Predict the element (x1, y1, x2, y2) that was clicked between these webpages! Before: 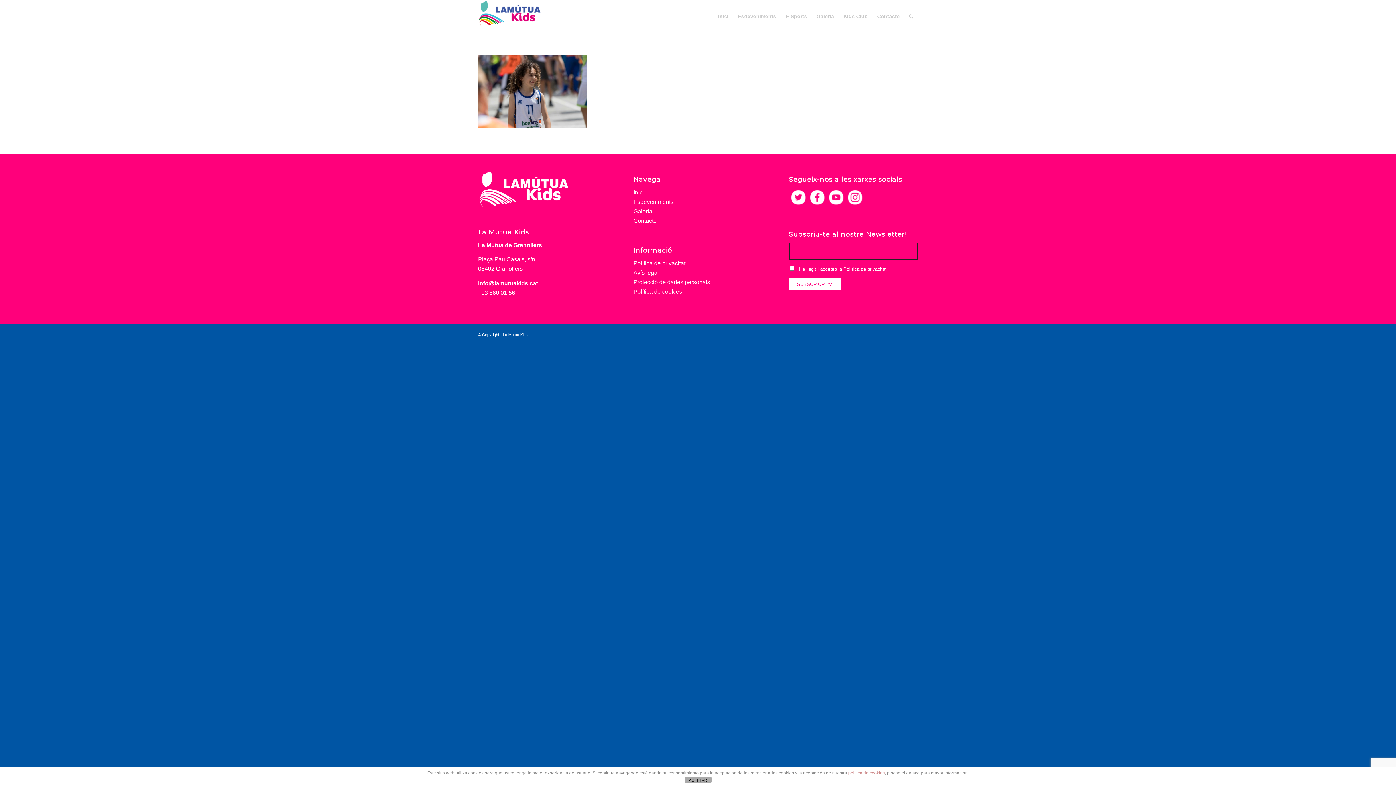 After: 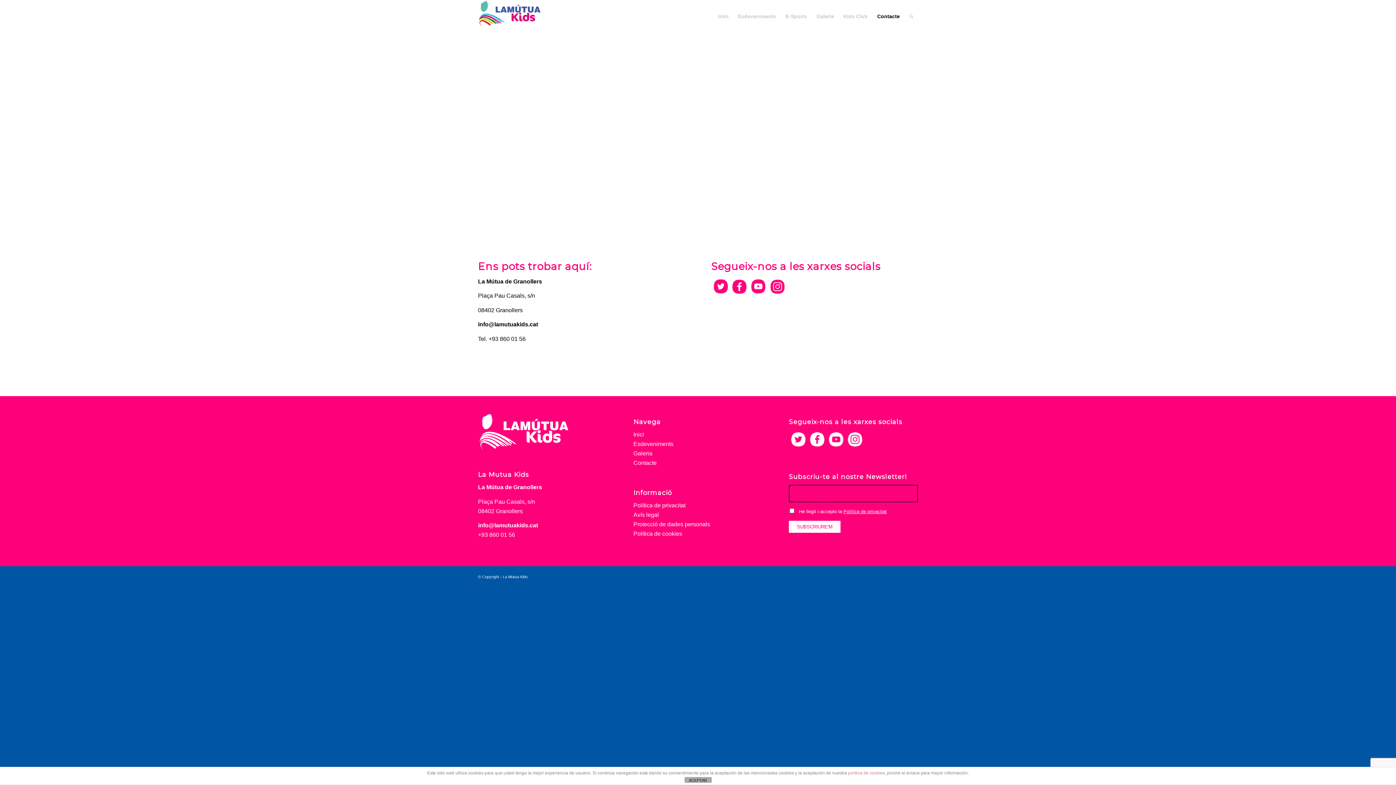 Action: label: Contacte bbox: (872, 0, 904, 32)